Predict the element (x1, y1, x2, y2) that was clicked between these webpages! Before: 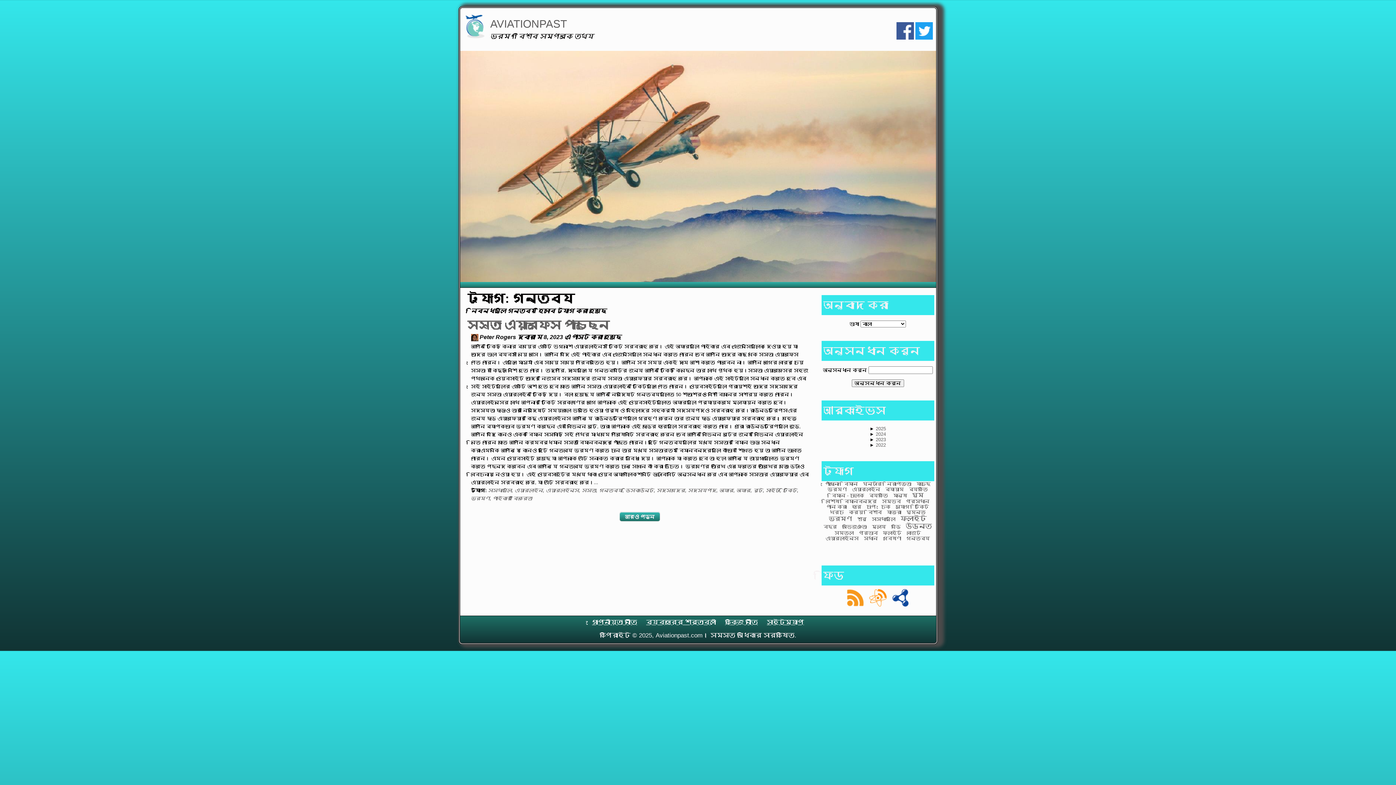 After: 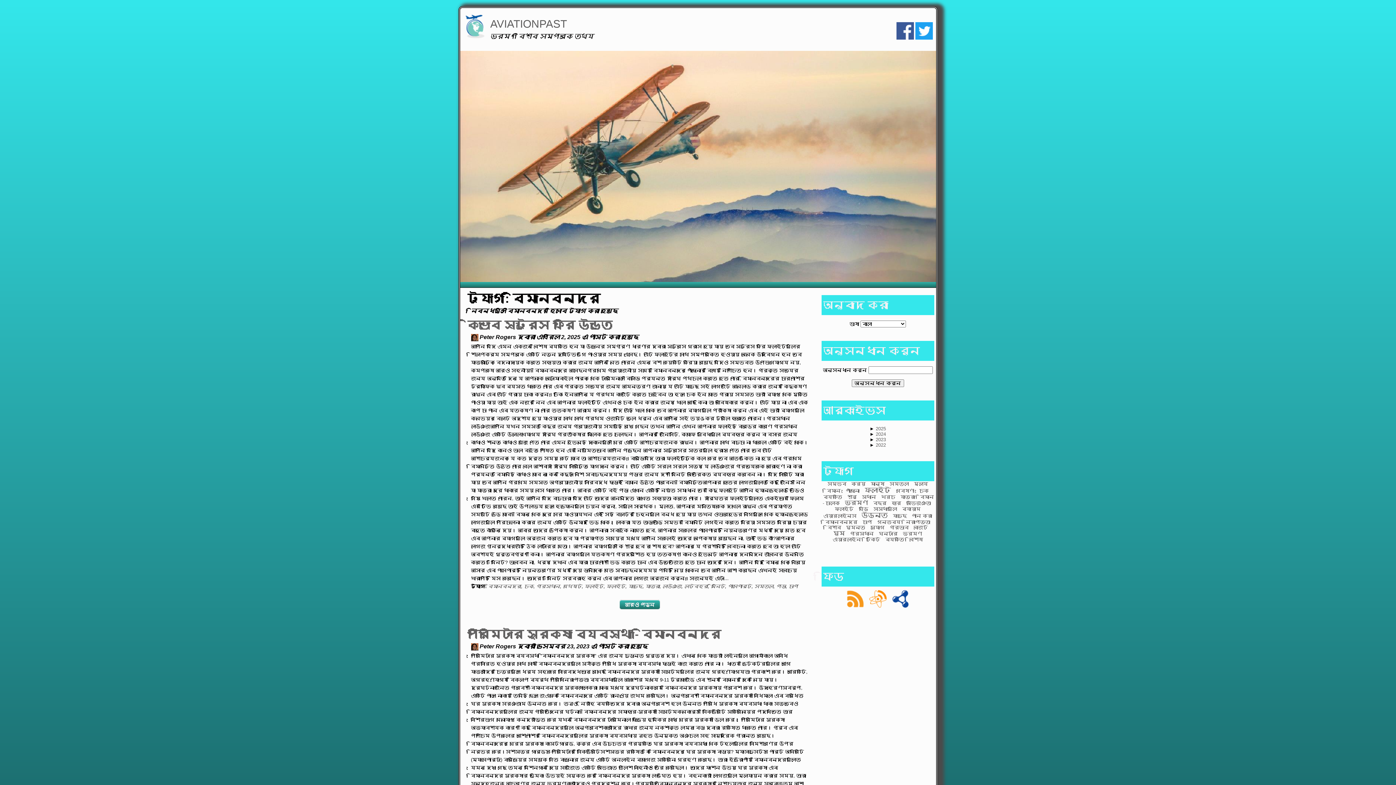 Action: bbox: (844, 498, 877, 504) label: বিমানবন্দর